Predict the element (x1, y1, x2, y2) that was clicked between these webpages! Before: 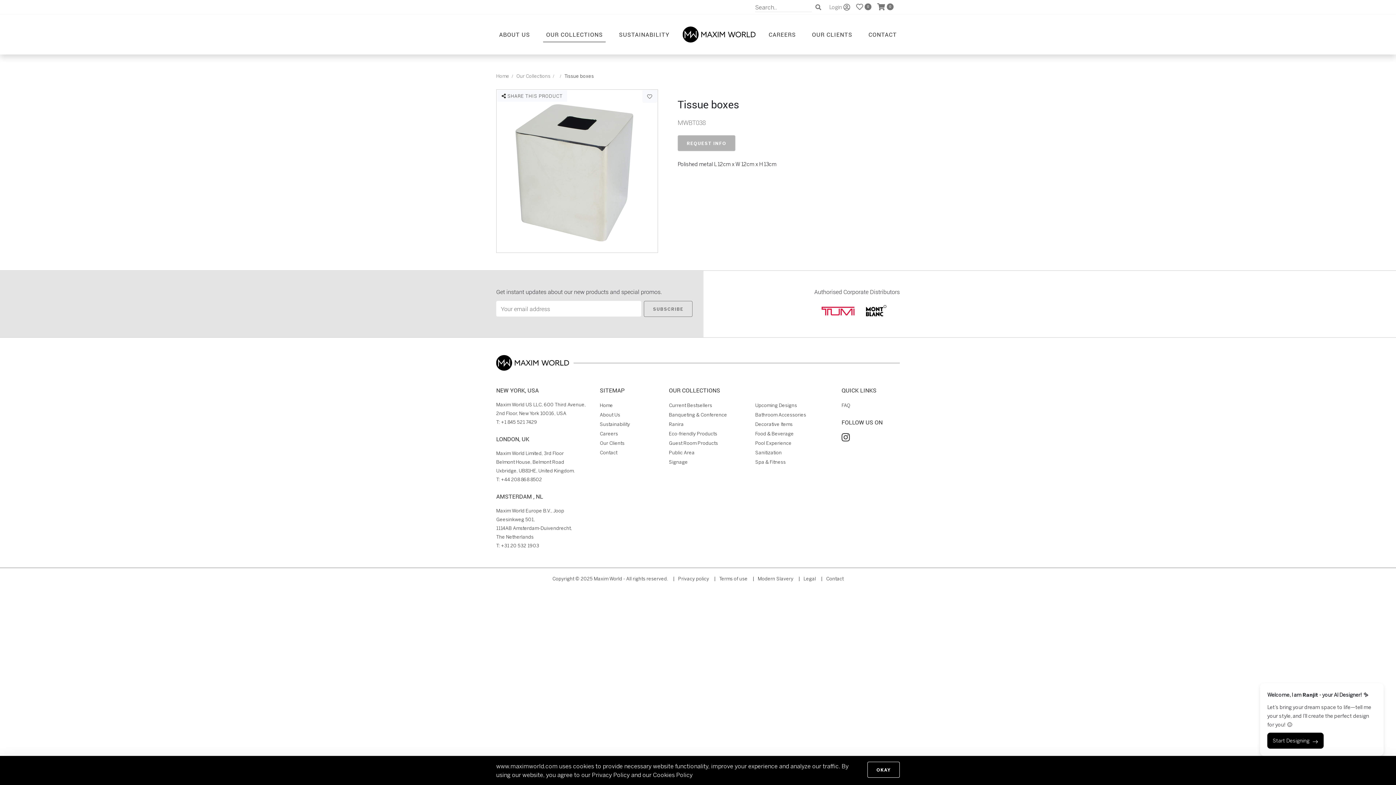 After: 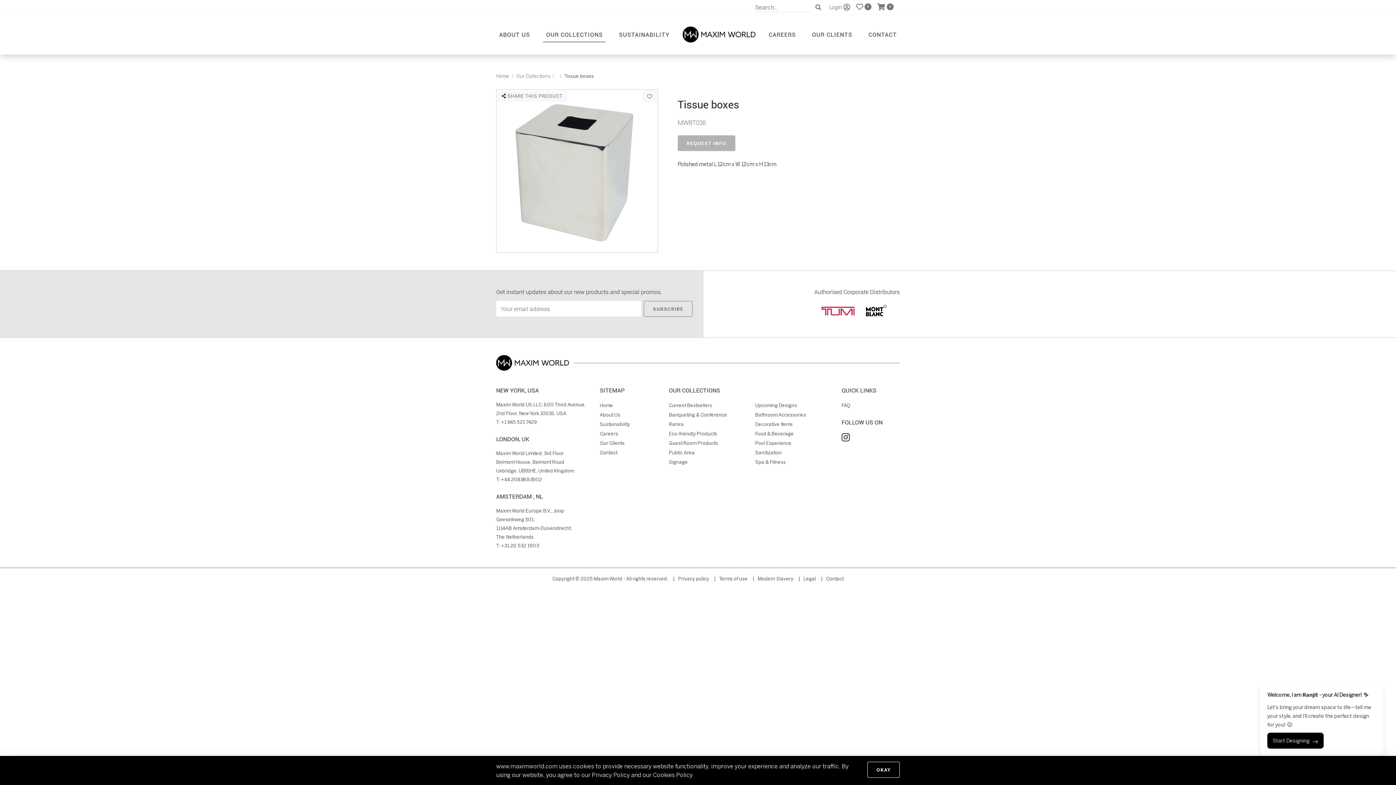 Action: bbox: (639, 91, 657, 98)